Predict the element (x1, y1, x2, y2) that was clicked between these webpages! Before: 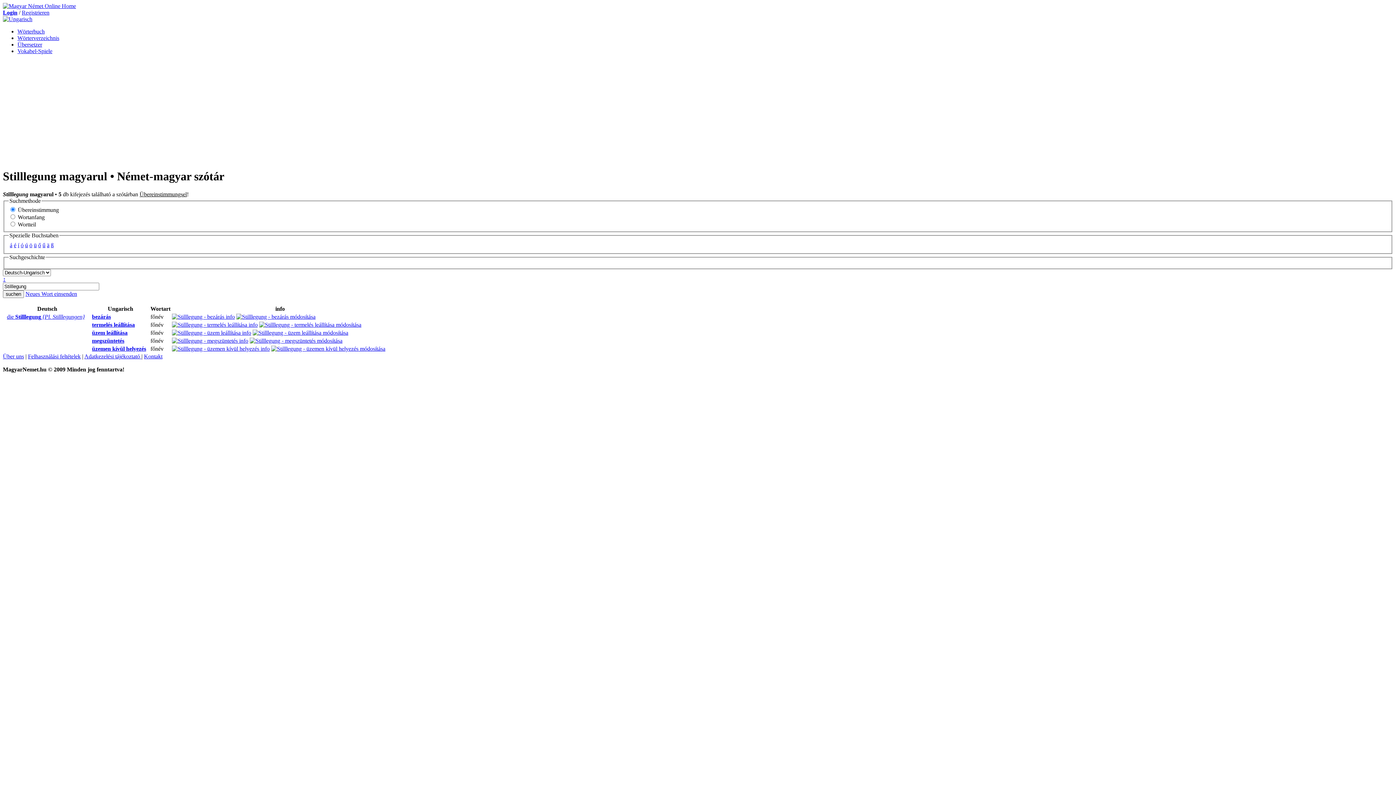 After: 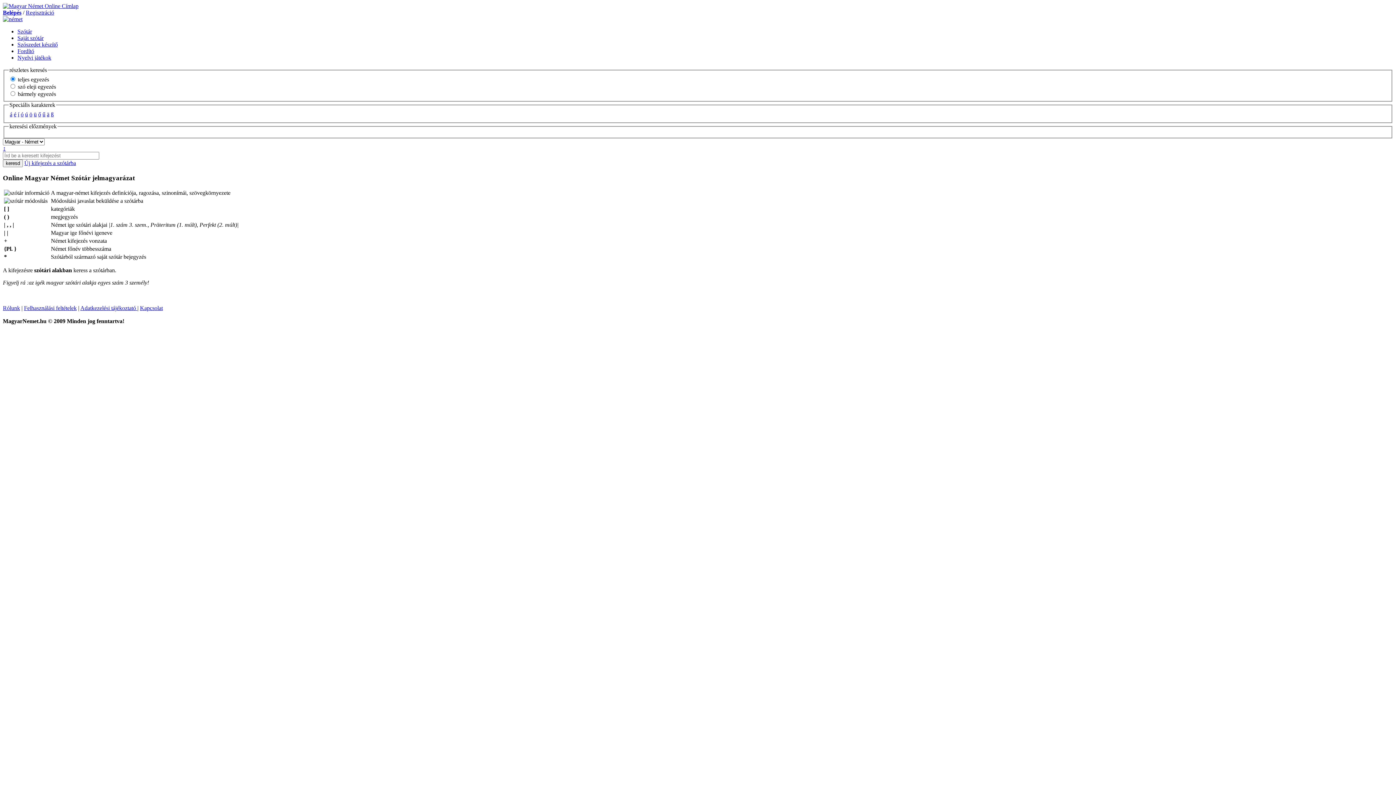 Action: bbox: (2, 16, 32, 22)